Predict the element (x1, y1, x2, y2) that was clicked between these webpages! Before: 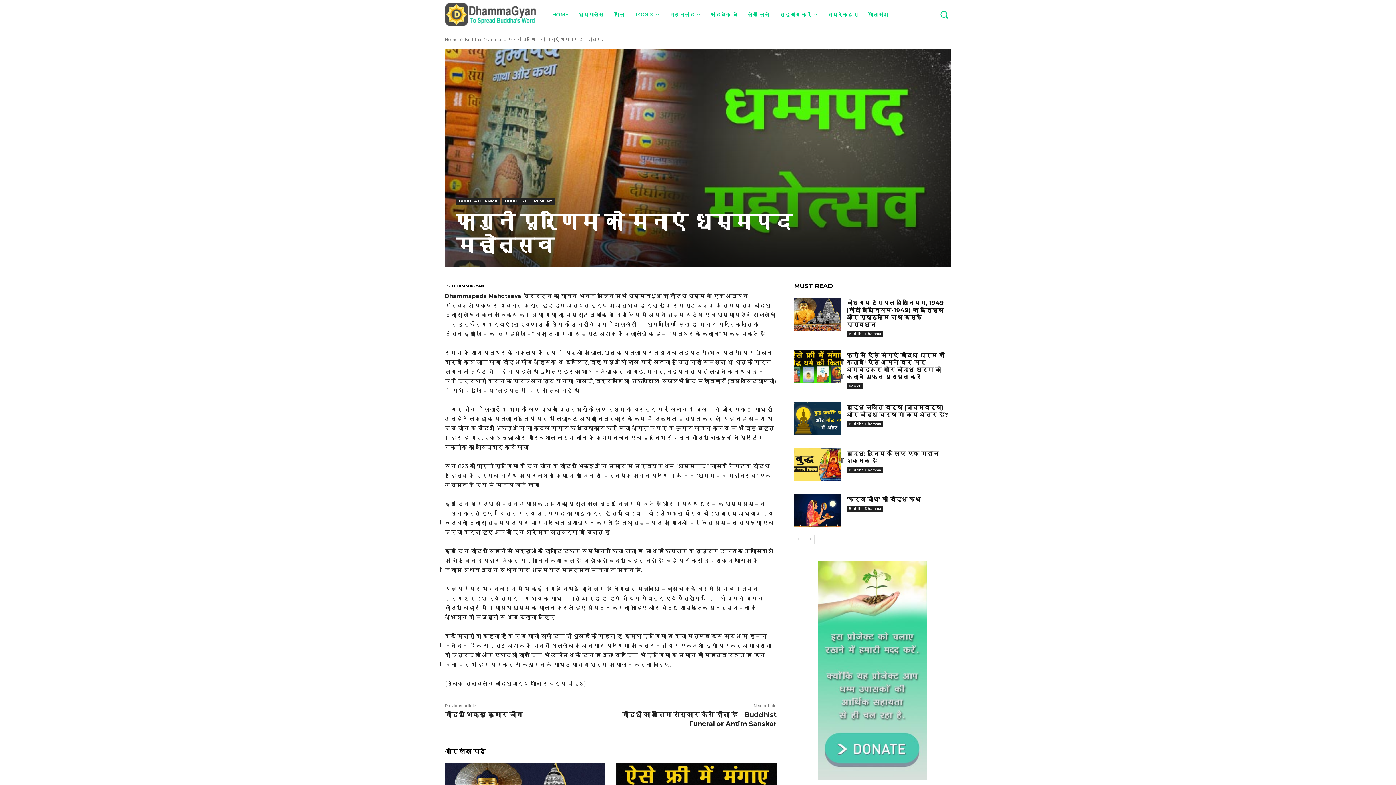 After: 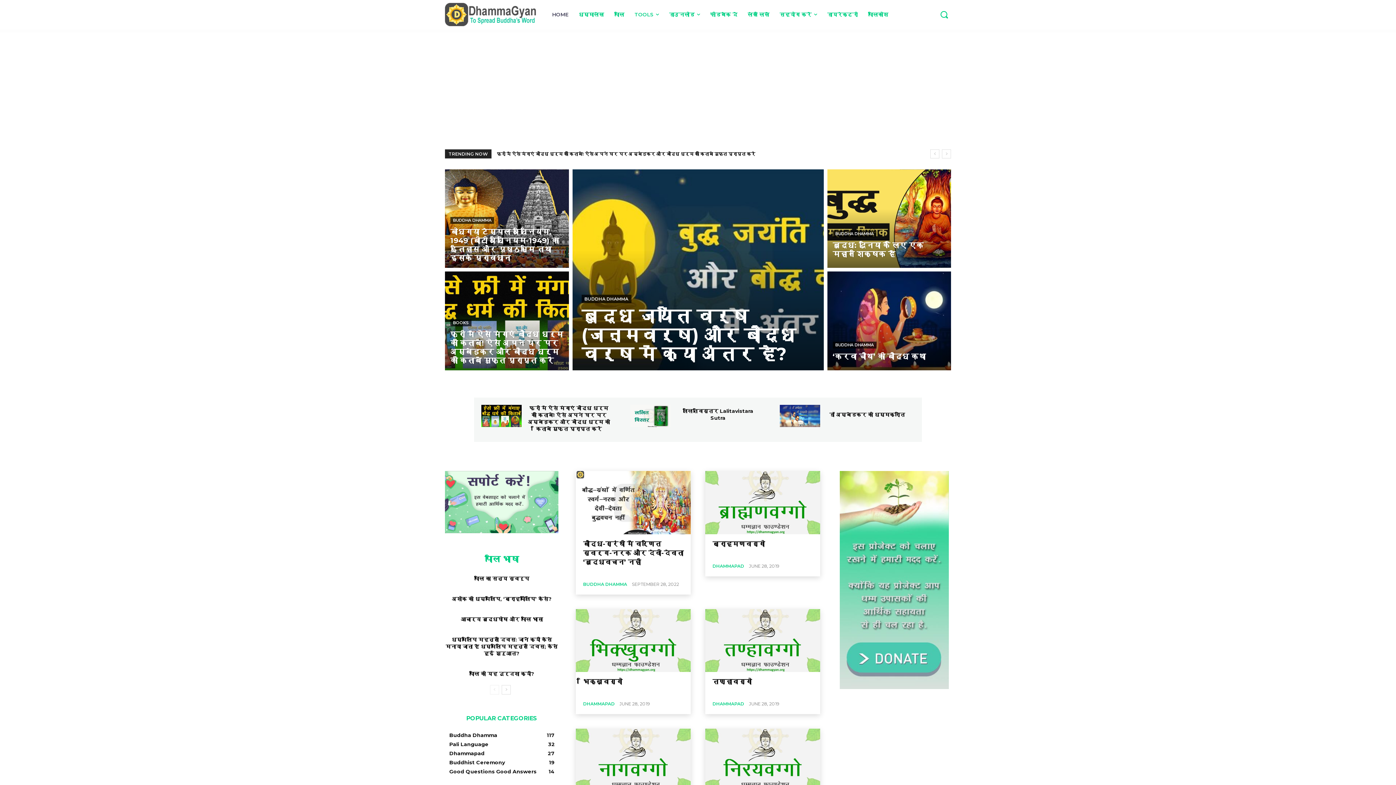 Action: bbox: (445, 36, 457, 42) label: Home